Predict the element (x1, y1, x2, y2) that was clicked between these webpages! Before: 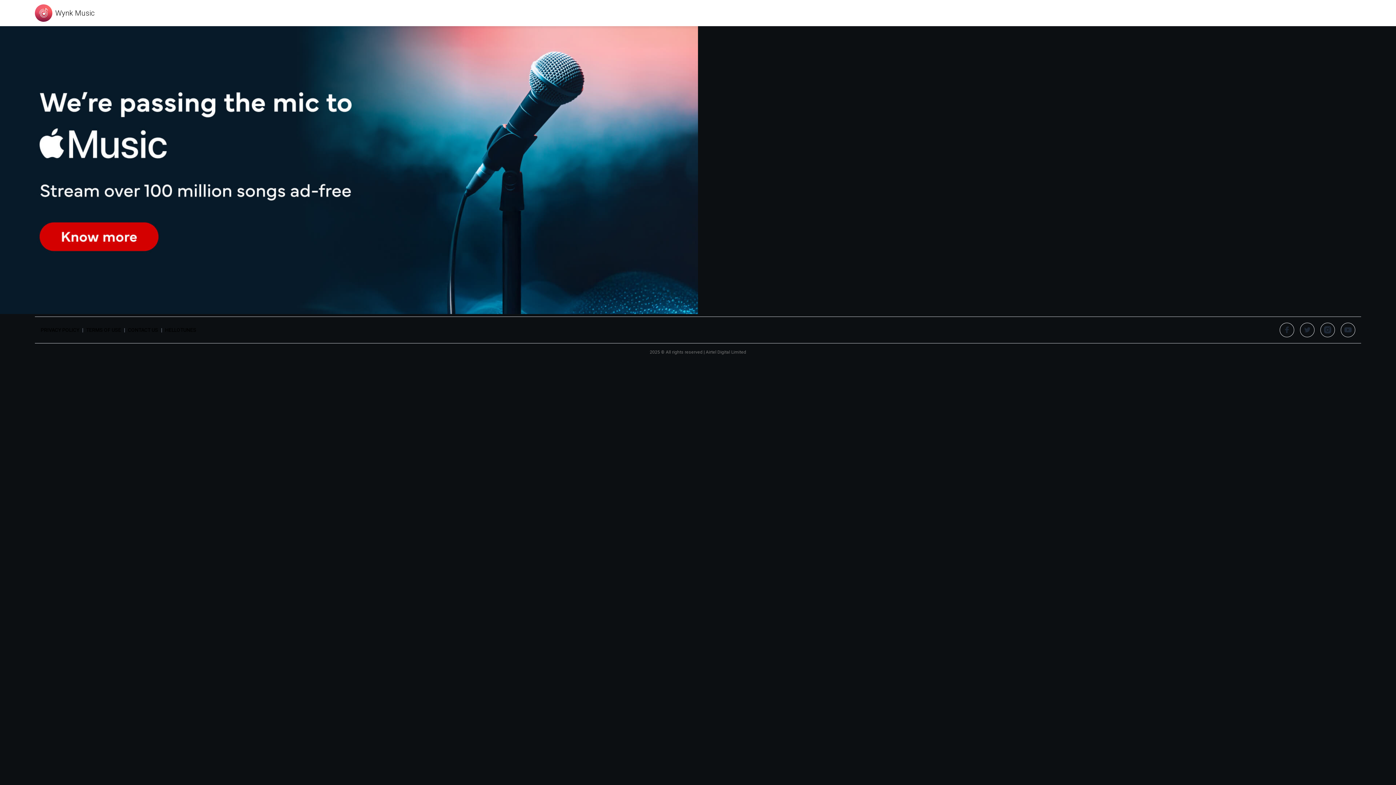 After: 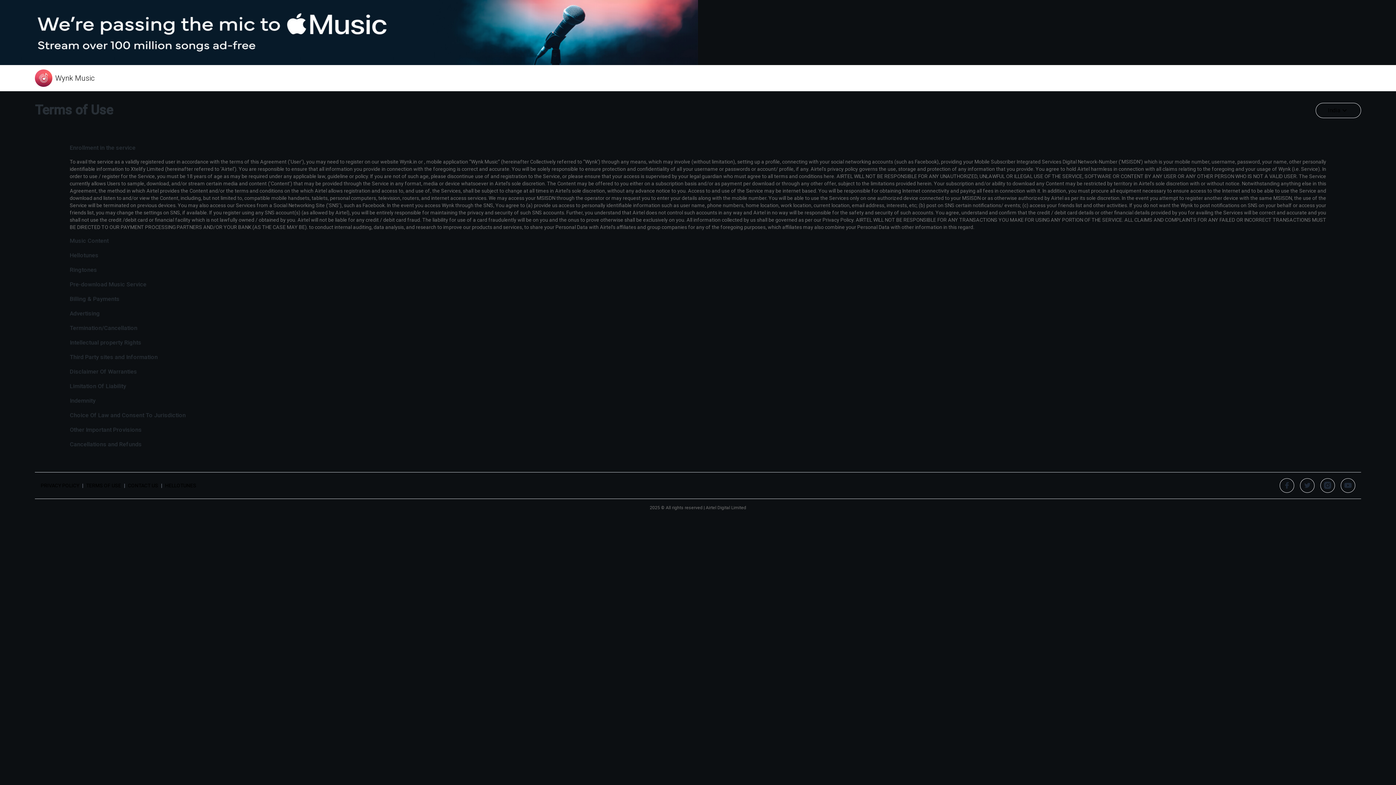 Action: bbox: (86, 326, 121, 333) label: TERMS OF USE